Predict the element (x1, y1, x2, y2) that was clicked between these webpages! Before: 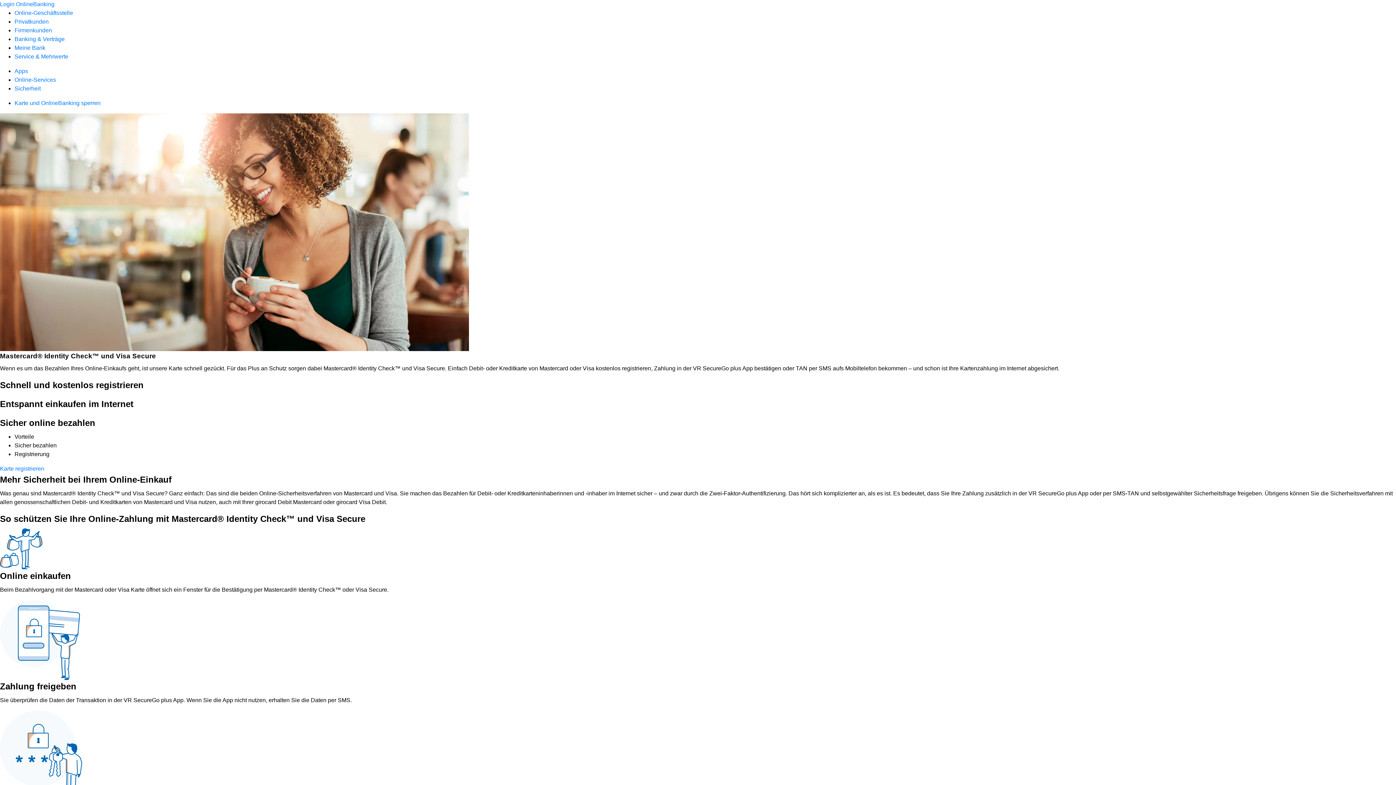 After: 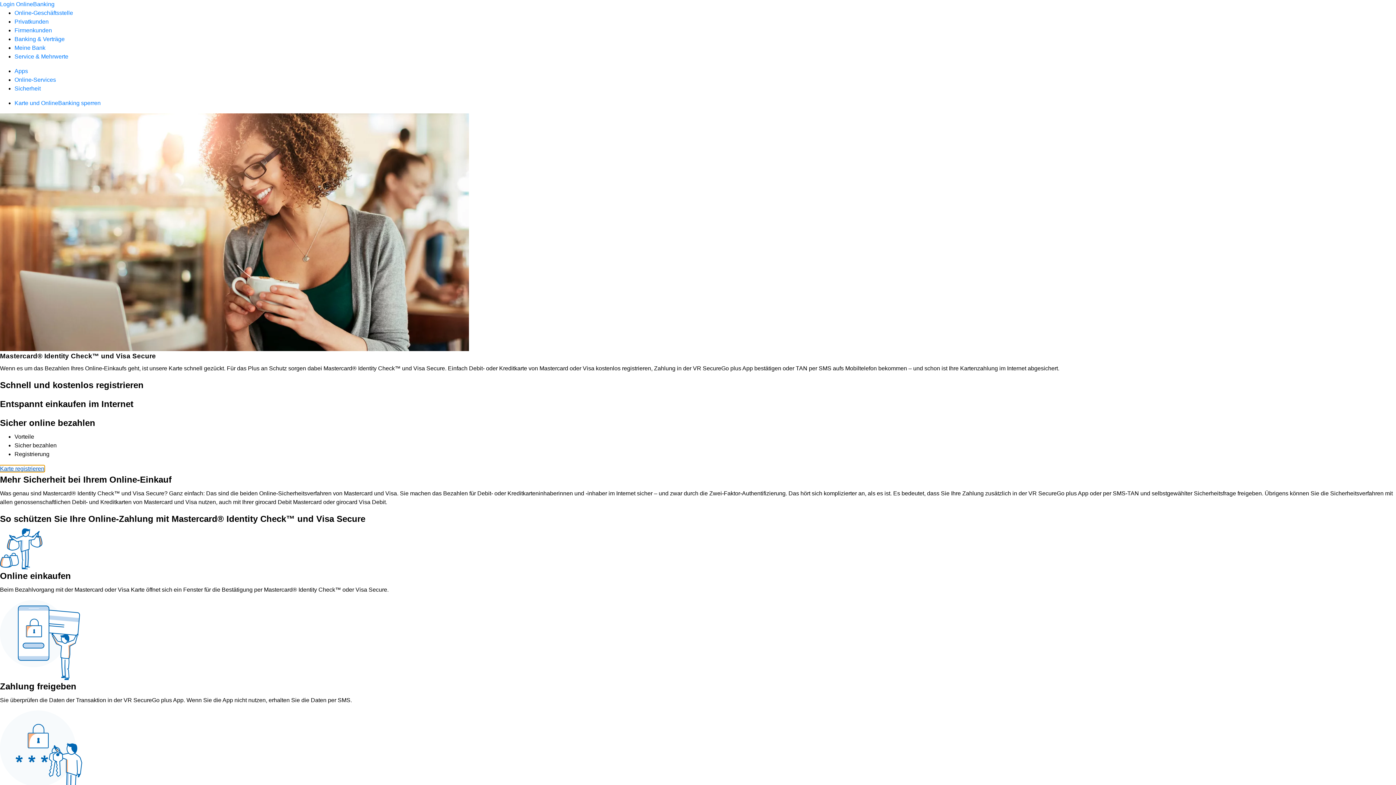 Action: bbox: (0, 465, 44, 472) label: Karte registrieren